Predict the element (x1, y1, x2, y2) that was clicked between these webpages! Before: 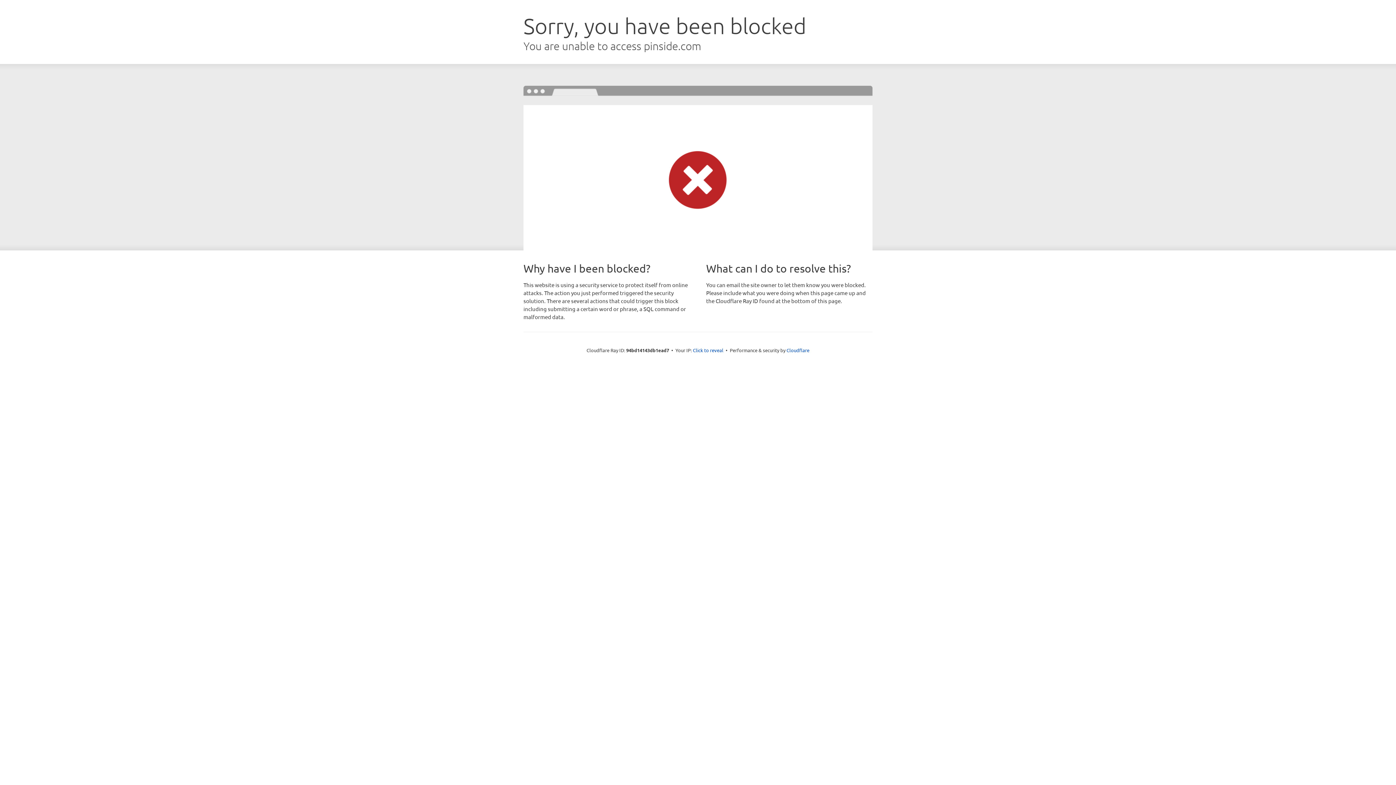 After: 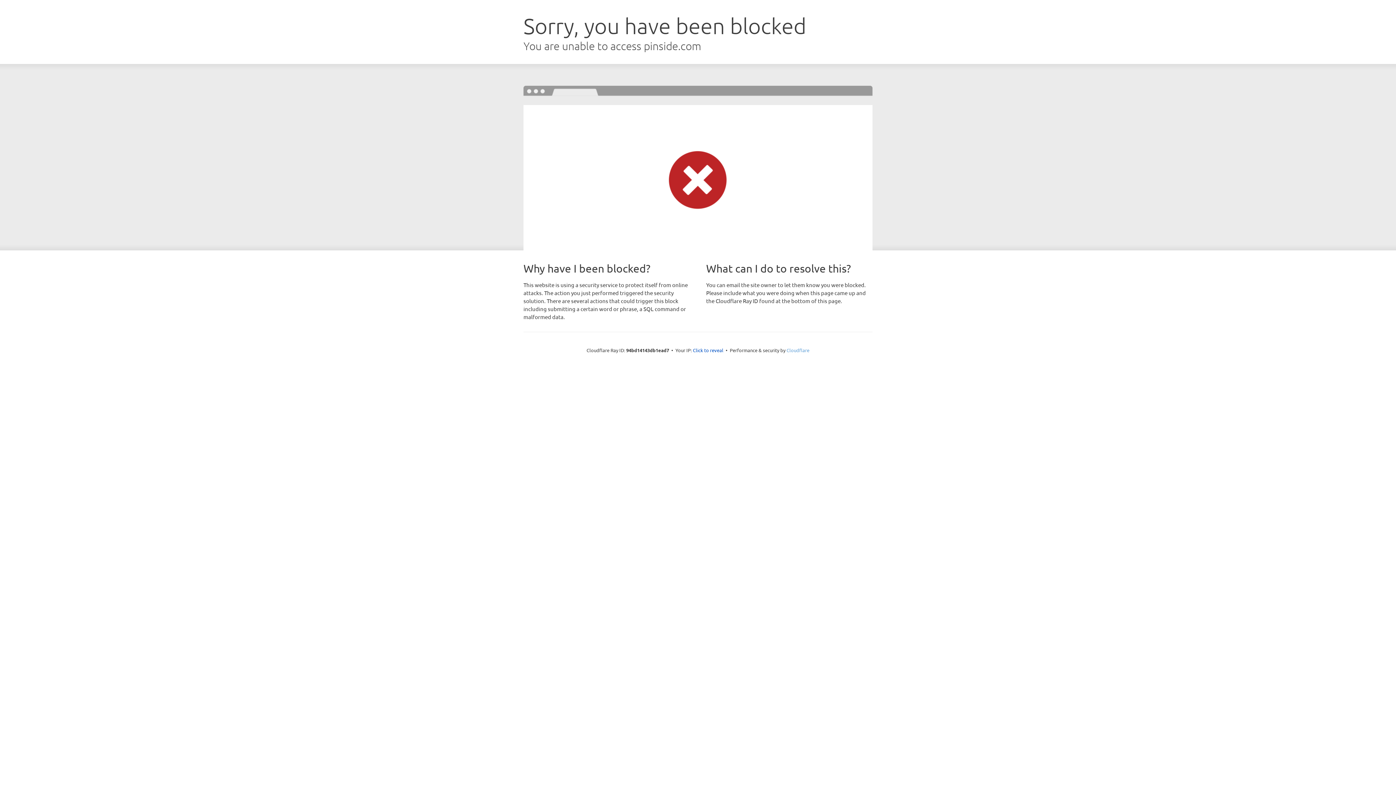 Action: label: Cloudflare bbox: (786, 347, 809, 353)